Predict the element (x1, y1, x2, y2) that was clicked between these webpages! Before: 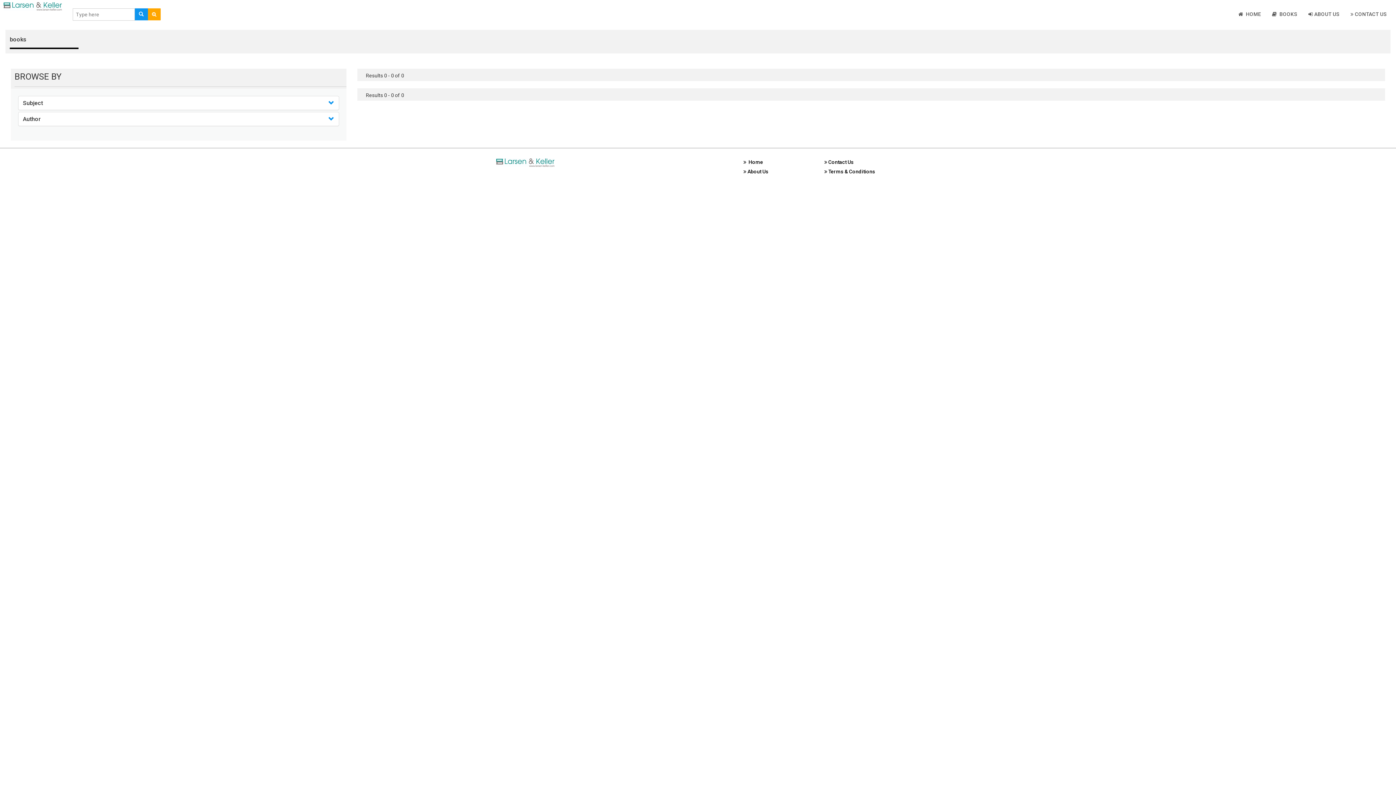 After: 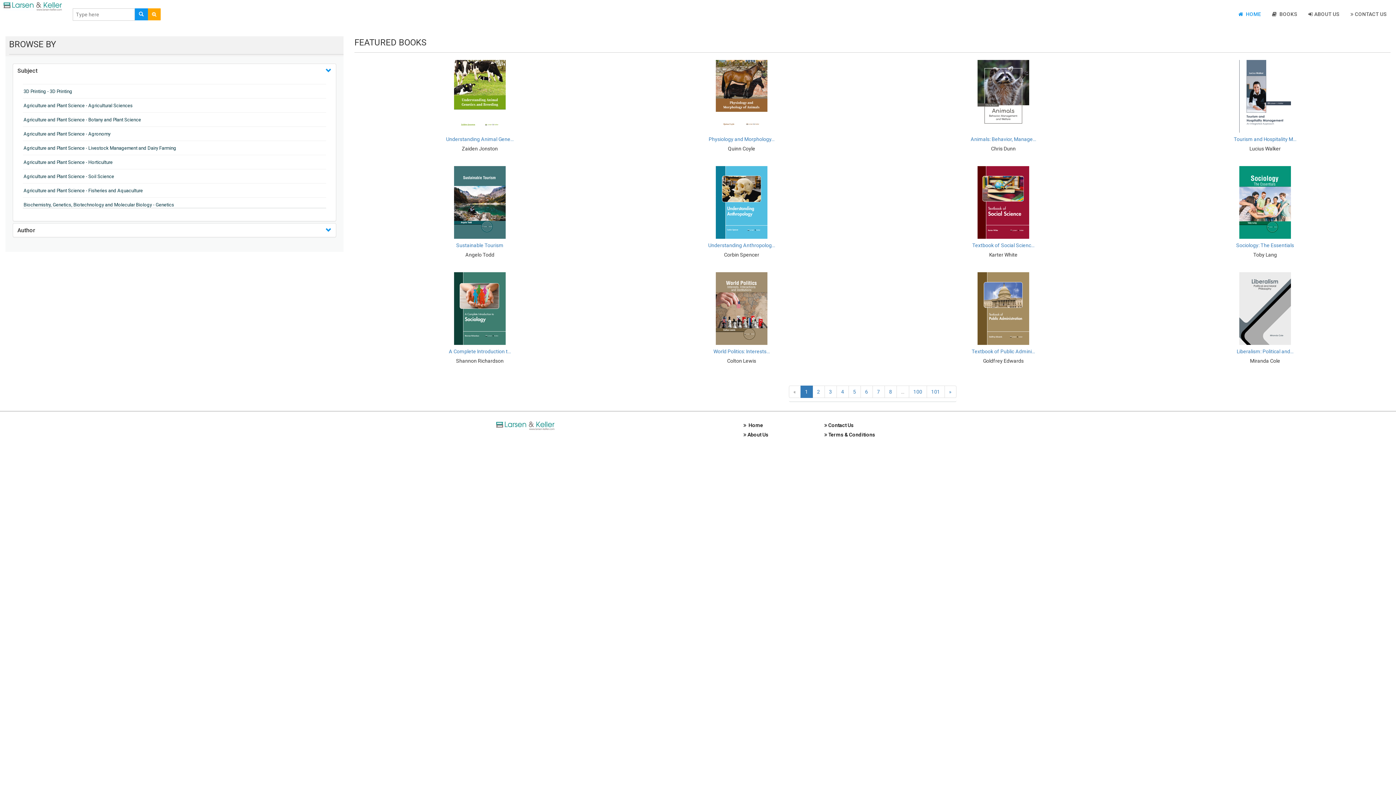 Action: bbox: (3, 0, 67, 18)